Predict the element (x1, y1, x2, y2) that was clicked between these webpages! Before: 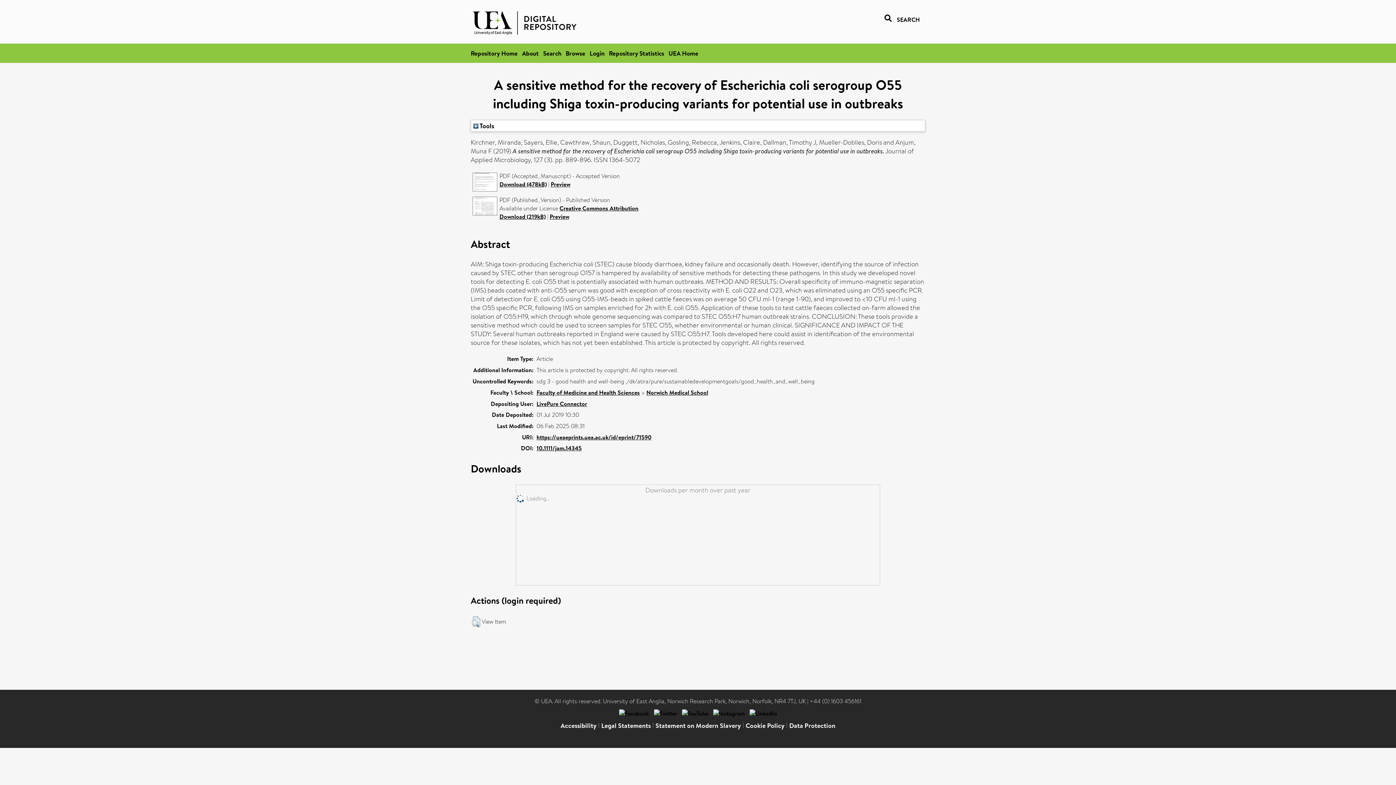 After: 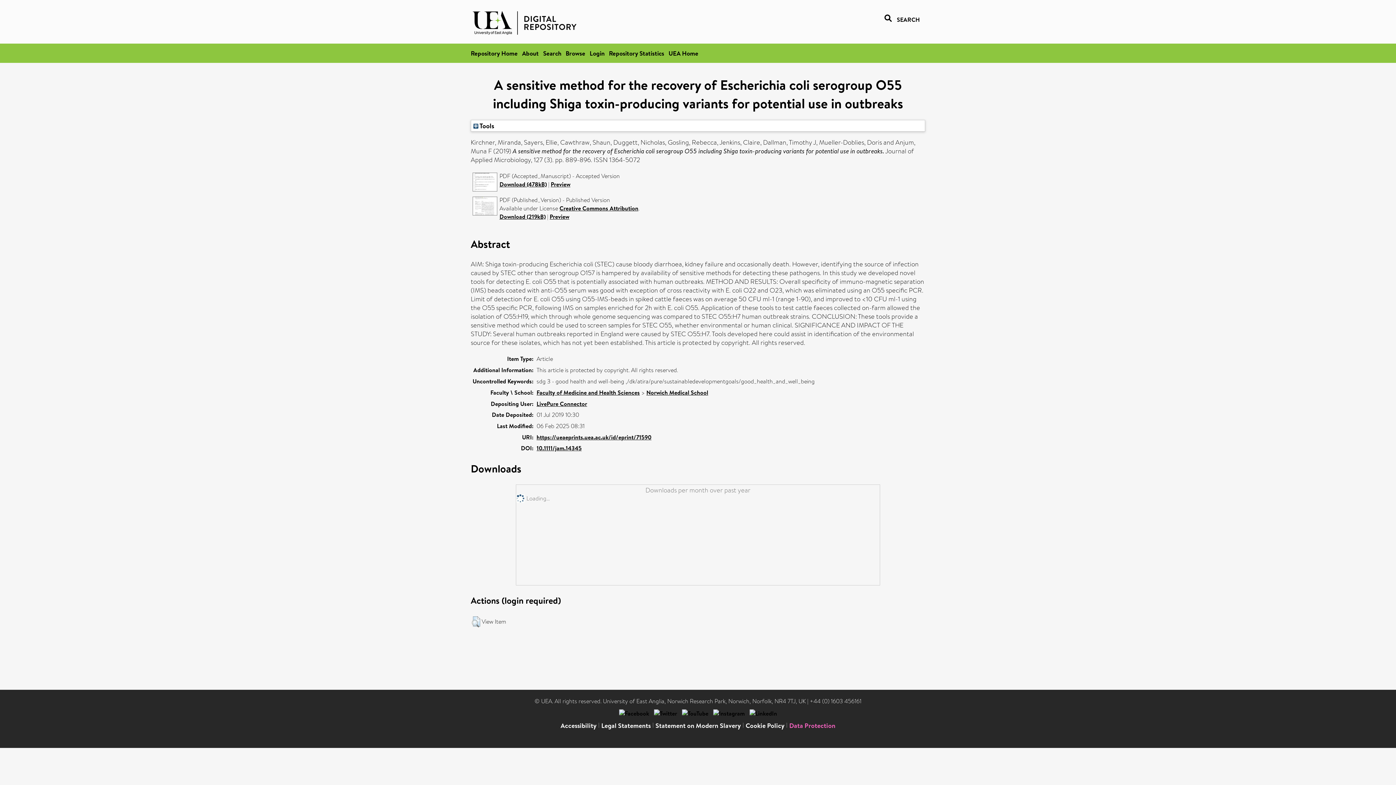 Action: label: Data Protection bbox: (789, 721, 835, 730)